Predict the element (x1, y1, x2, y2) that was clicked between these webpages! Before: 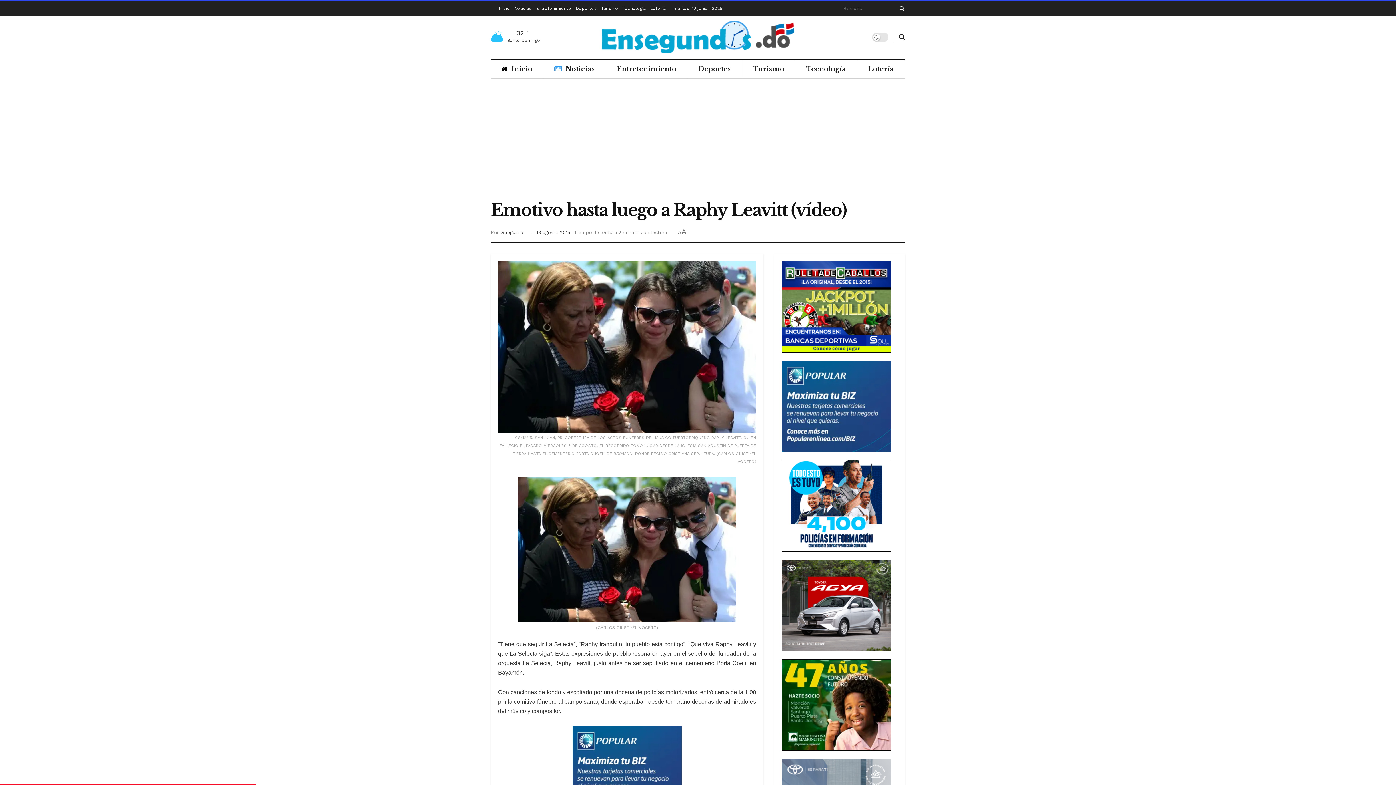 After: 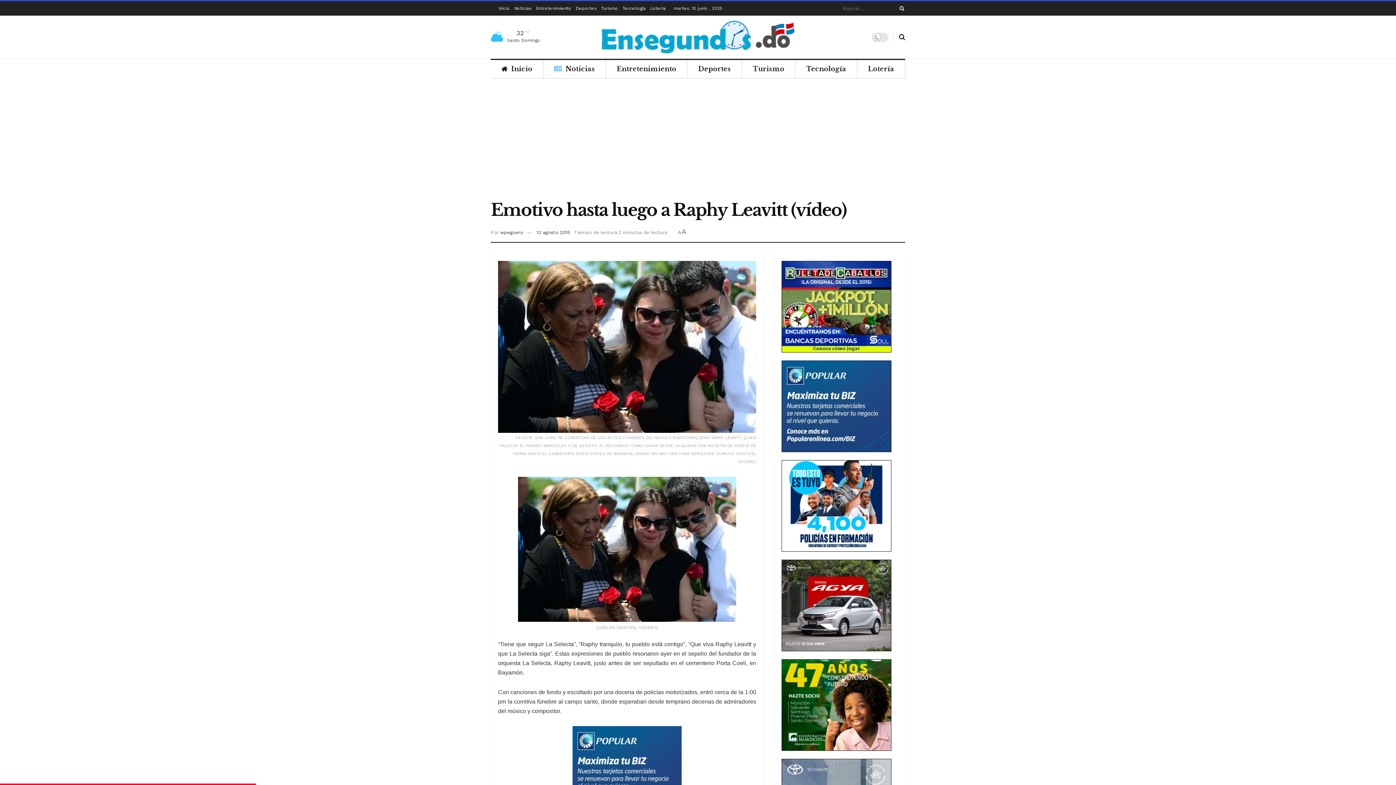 Action: bbox: (572, 767, 681, 774)